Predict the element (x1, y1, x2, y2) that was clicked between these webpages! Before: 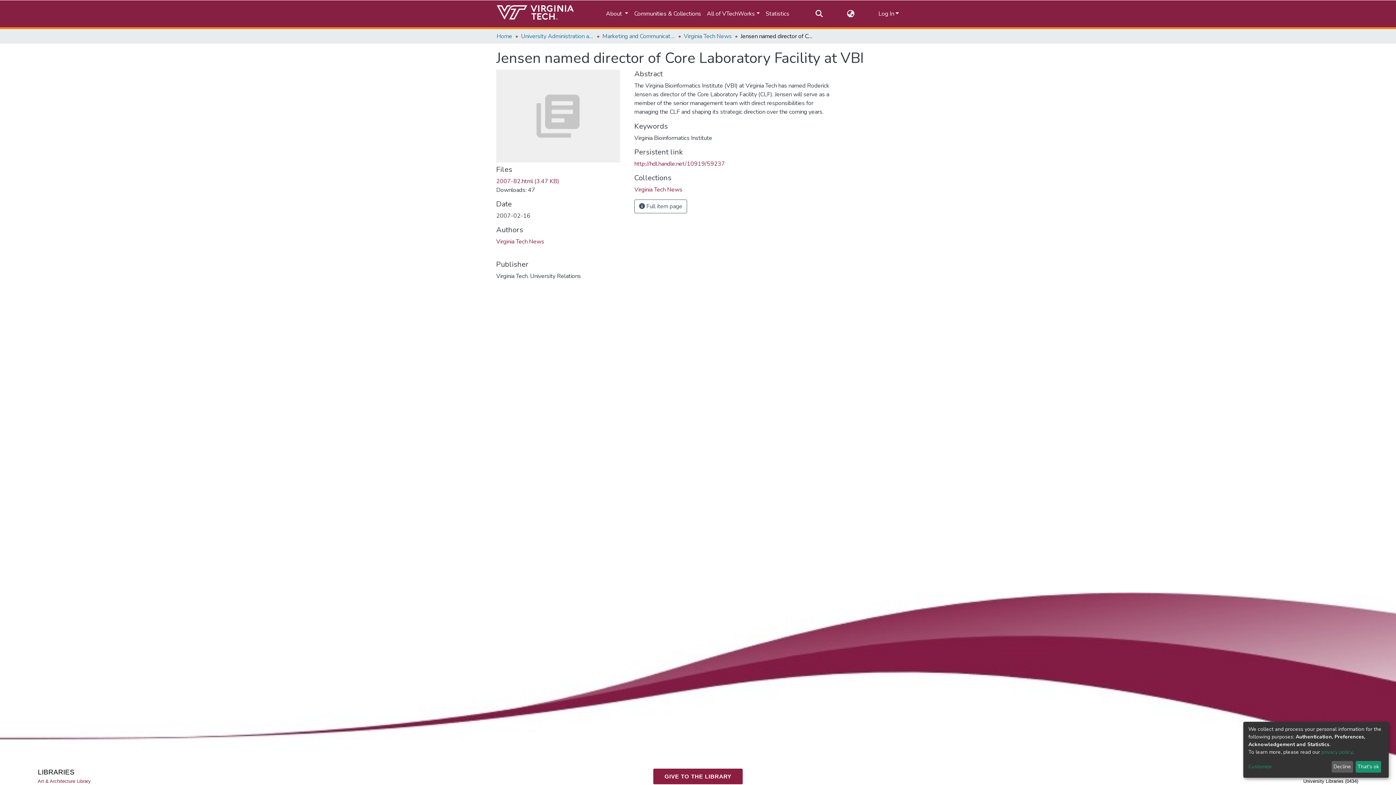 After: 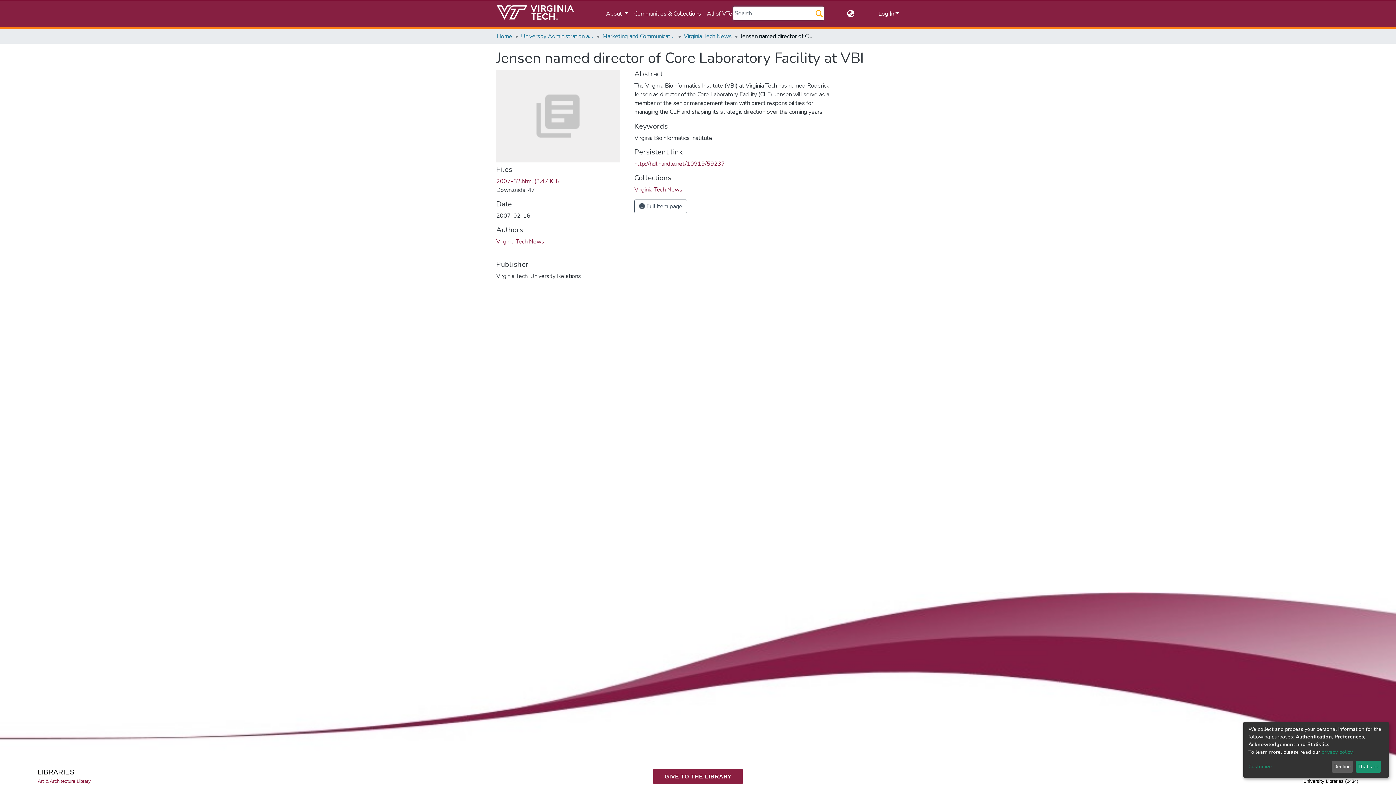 Action: bbox: (760, 9, 769, 18) label: Submit search